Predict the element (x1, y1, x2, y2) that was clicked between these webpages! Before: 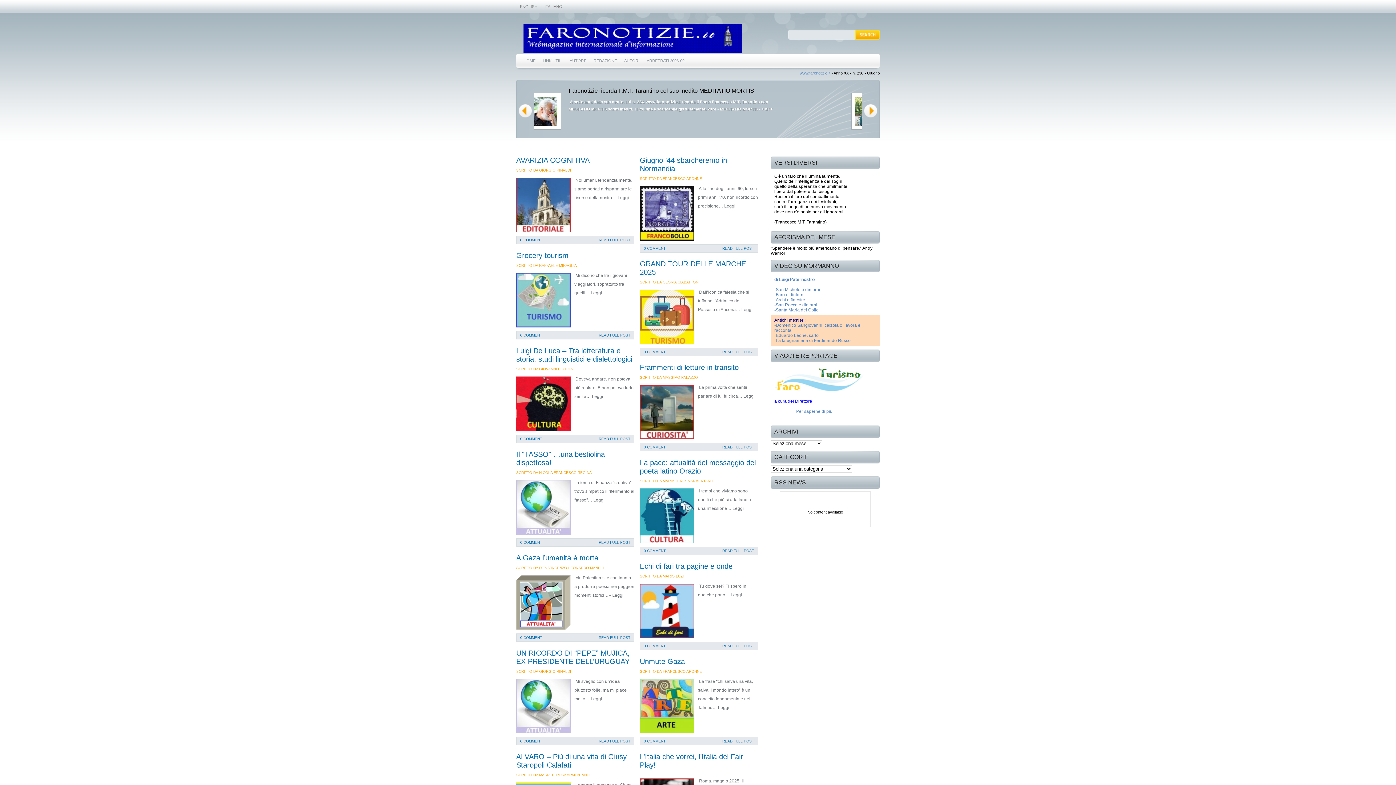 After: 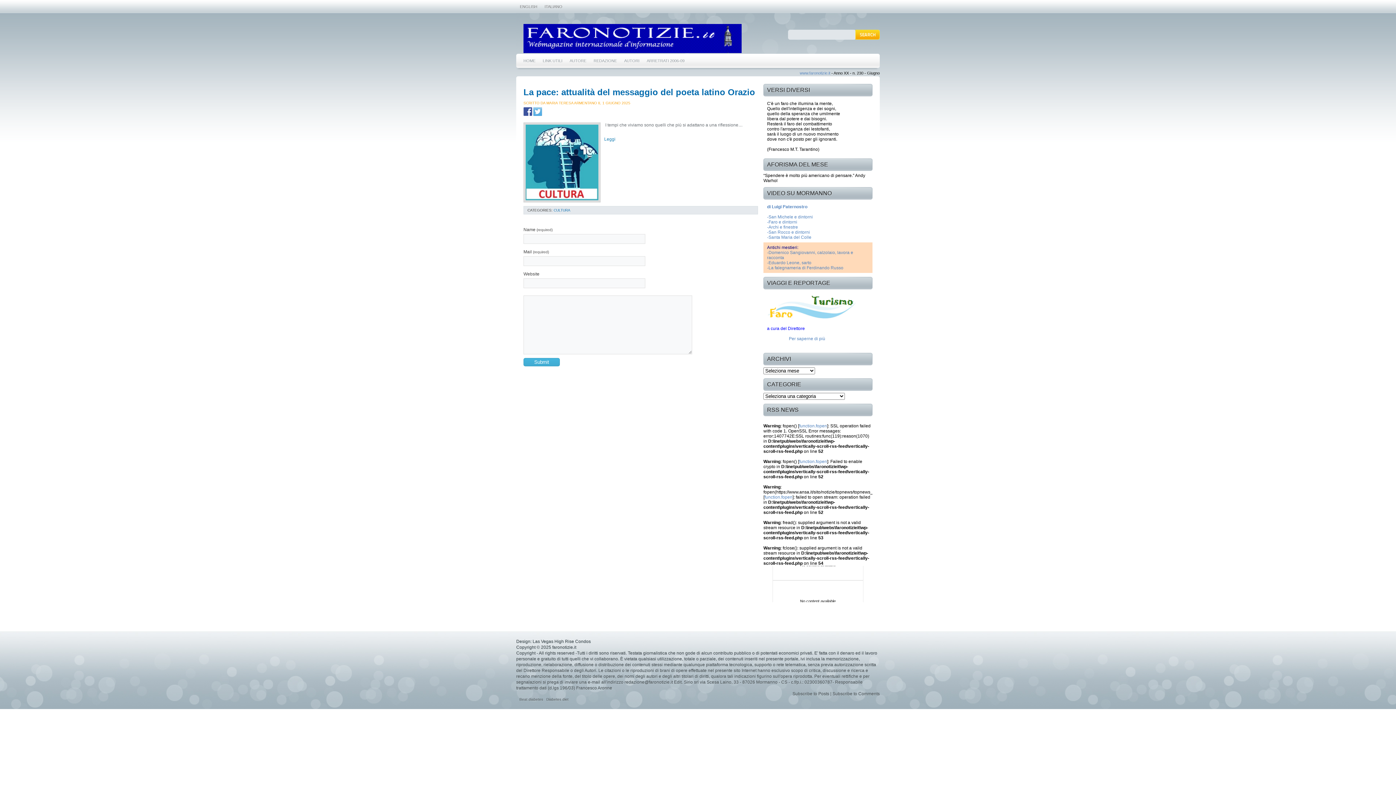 Action: label: READ FULL POST bbox: (722, 549, 754, 553)